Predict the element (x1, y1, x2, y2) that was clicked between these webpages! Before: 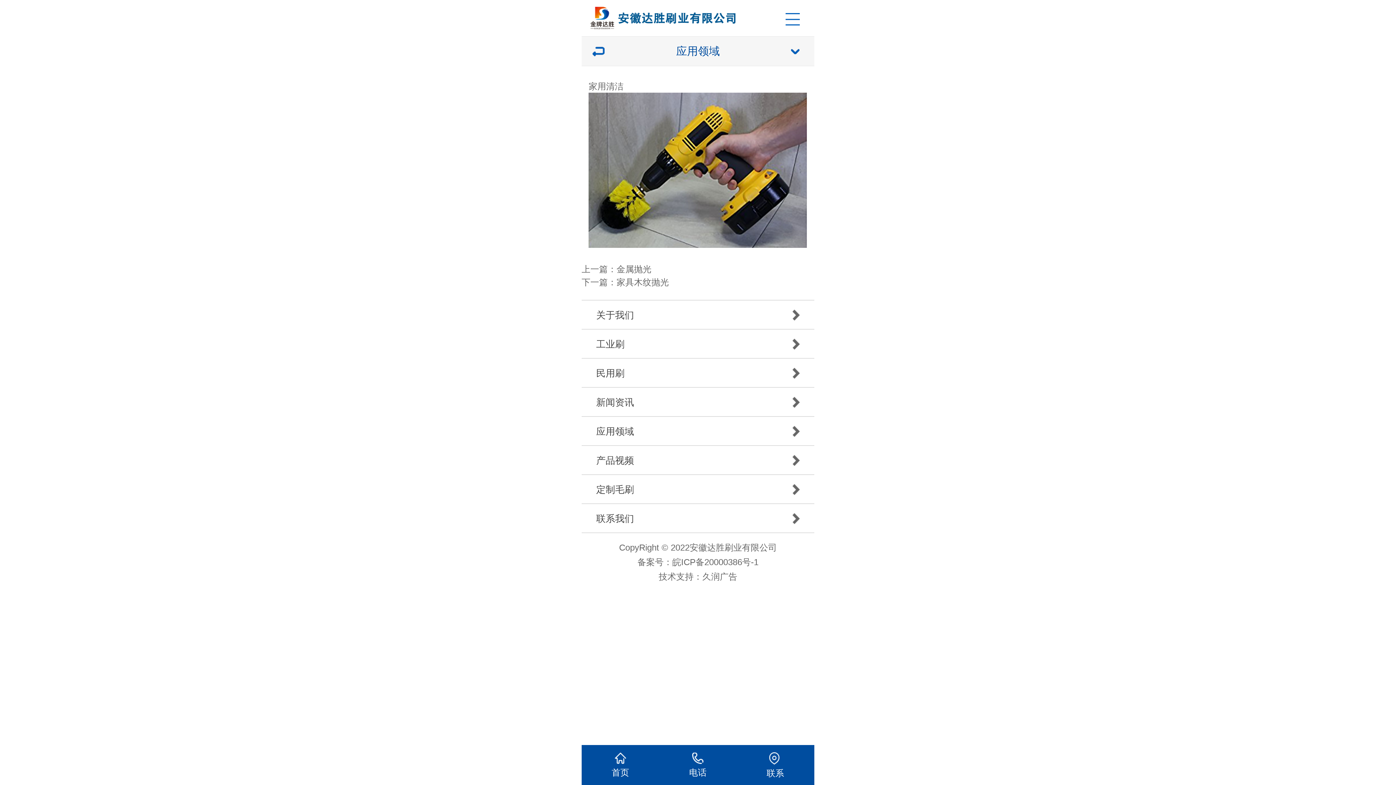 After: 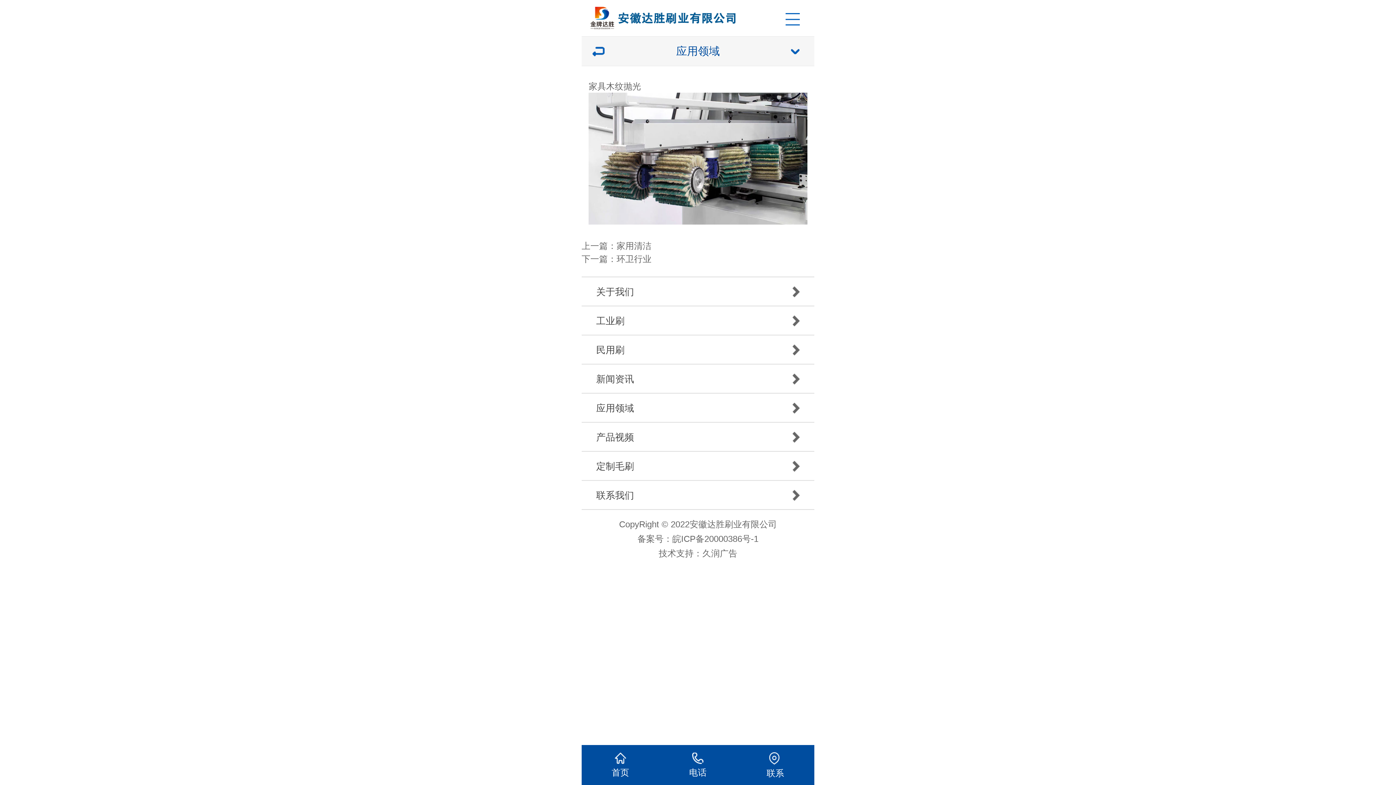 Action: bbox: (616, 277, 669, 287) label: 家具木纹抛光